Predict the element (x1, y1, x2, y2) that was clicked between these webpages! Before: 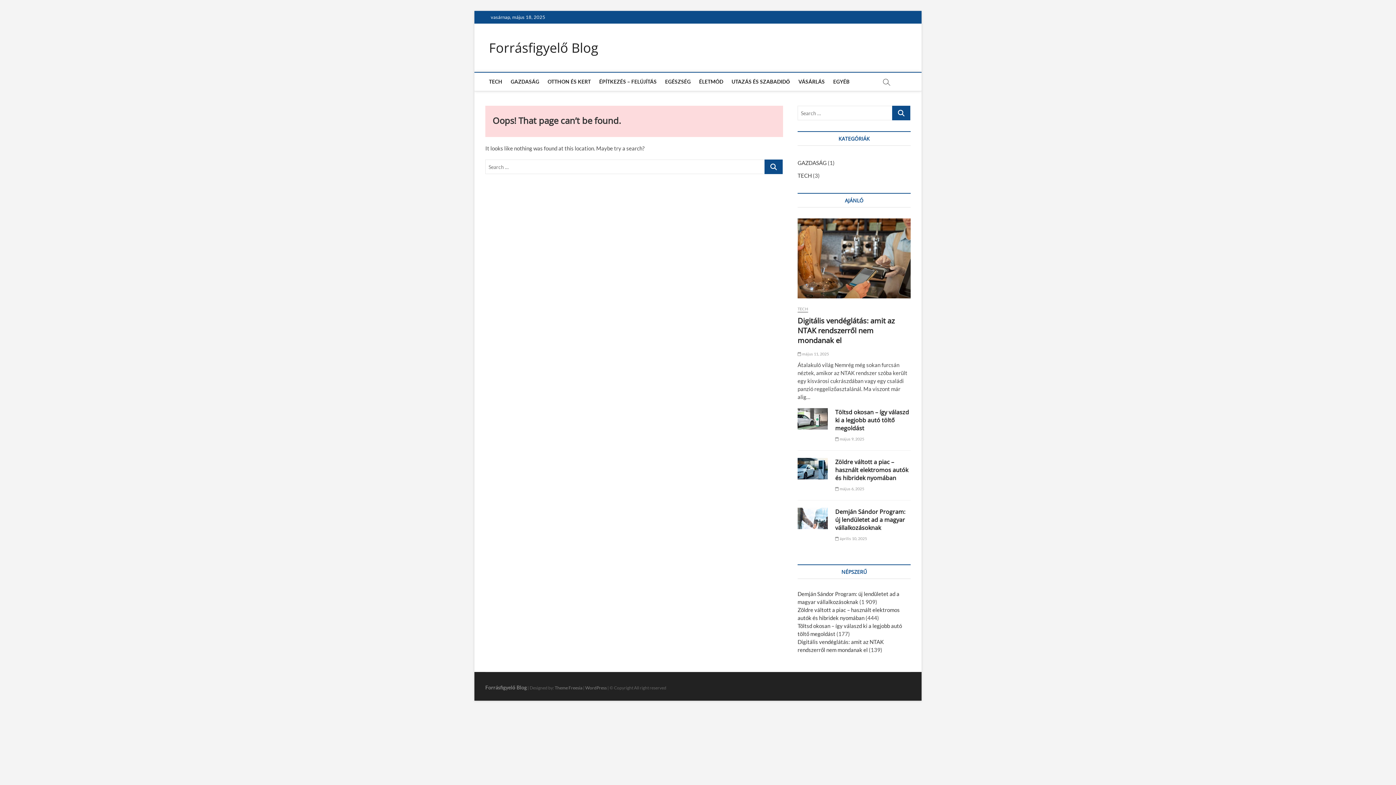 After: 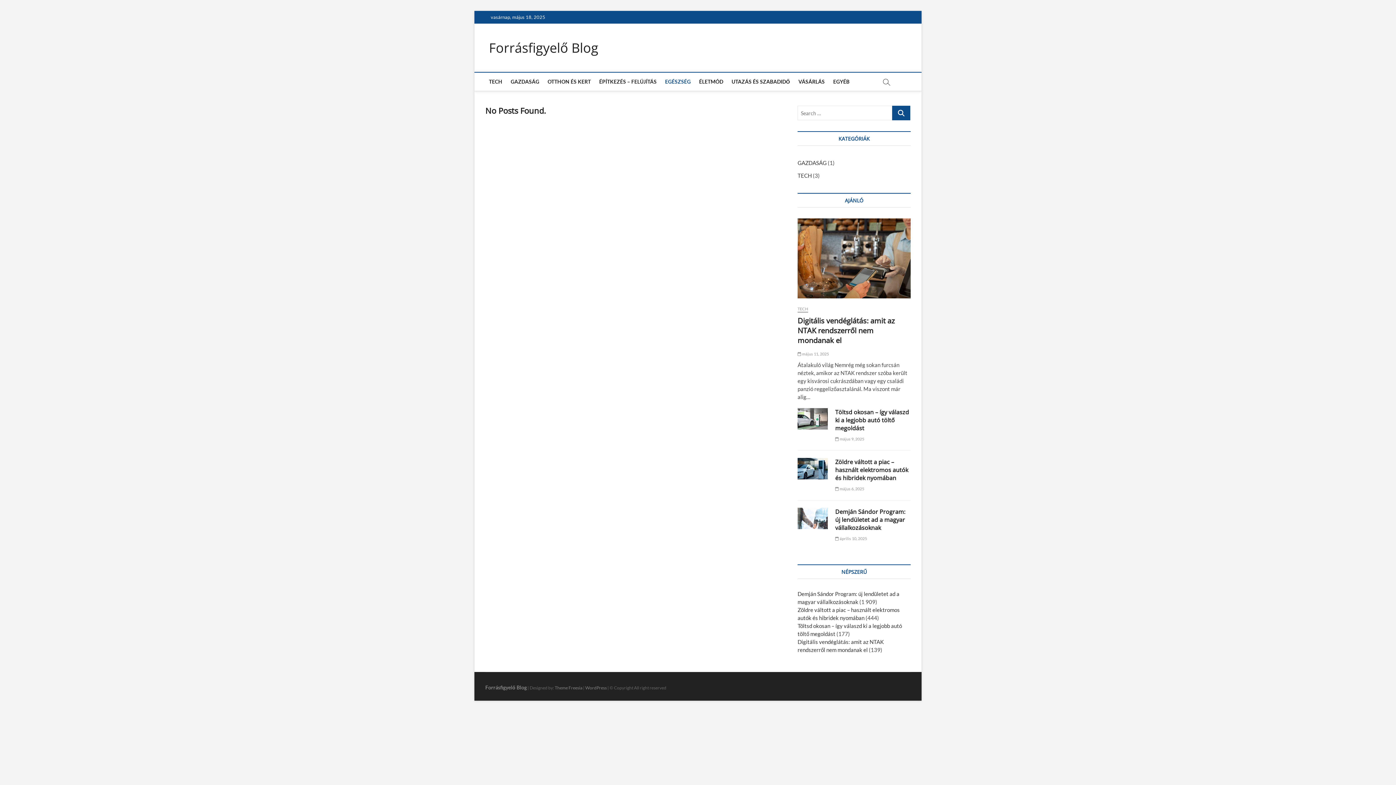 Action: label: EGÉSZSÉG bbox: (661, 72, 694, 90)